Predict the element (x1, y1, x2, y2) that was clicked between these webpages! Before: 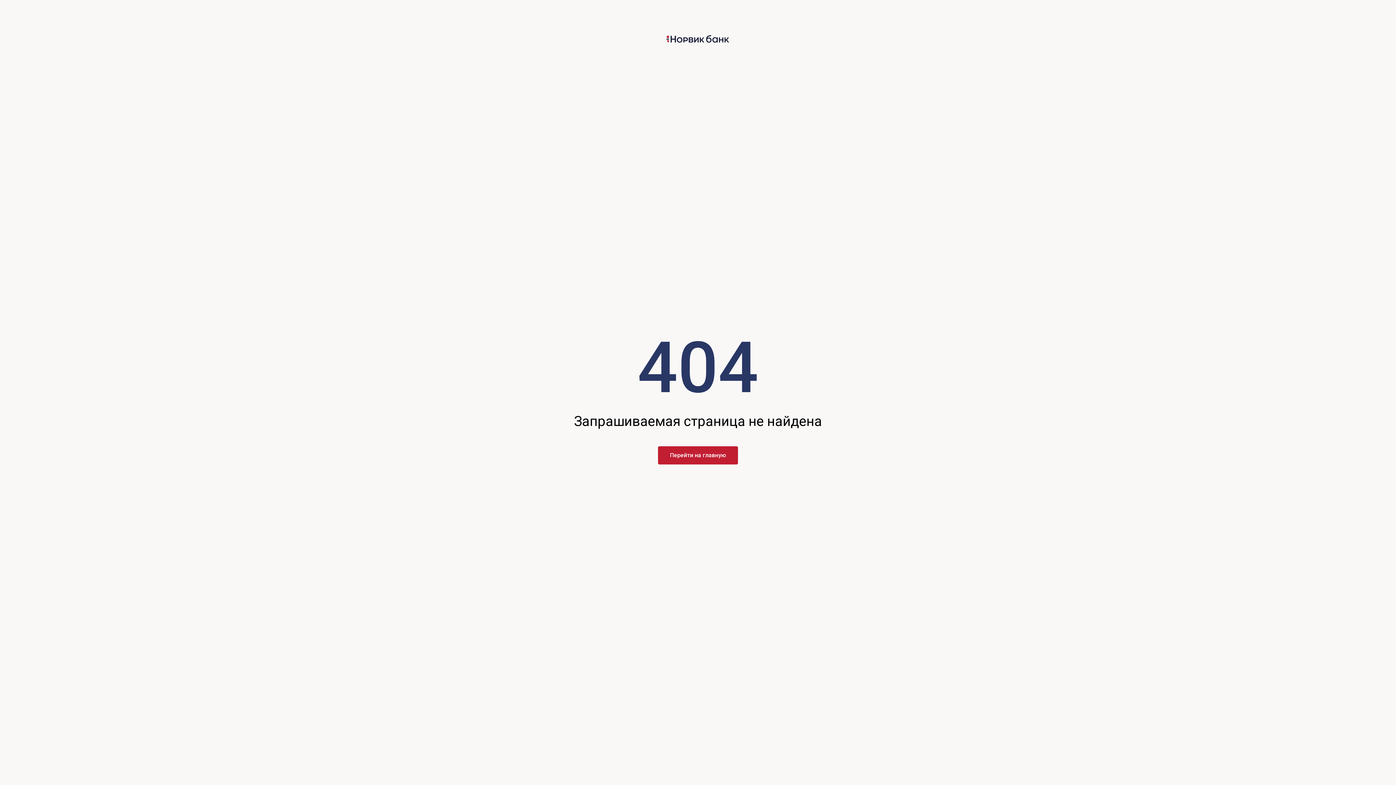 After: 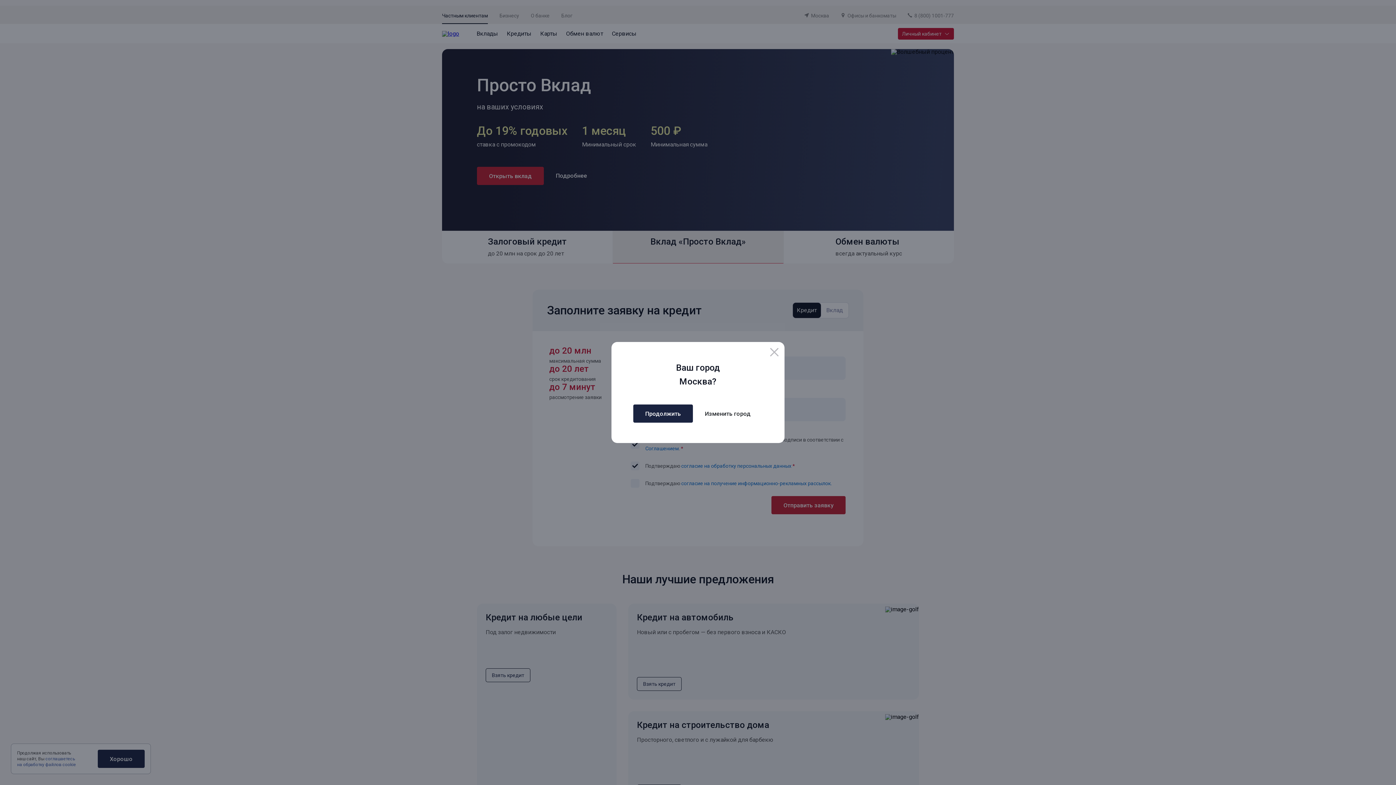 Action: bbox: (658, 446, 738, 464) label: Перейти на главную